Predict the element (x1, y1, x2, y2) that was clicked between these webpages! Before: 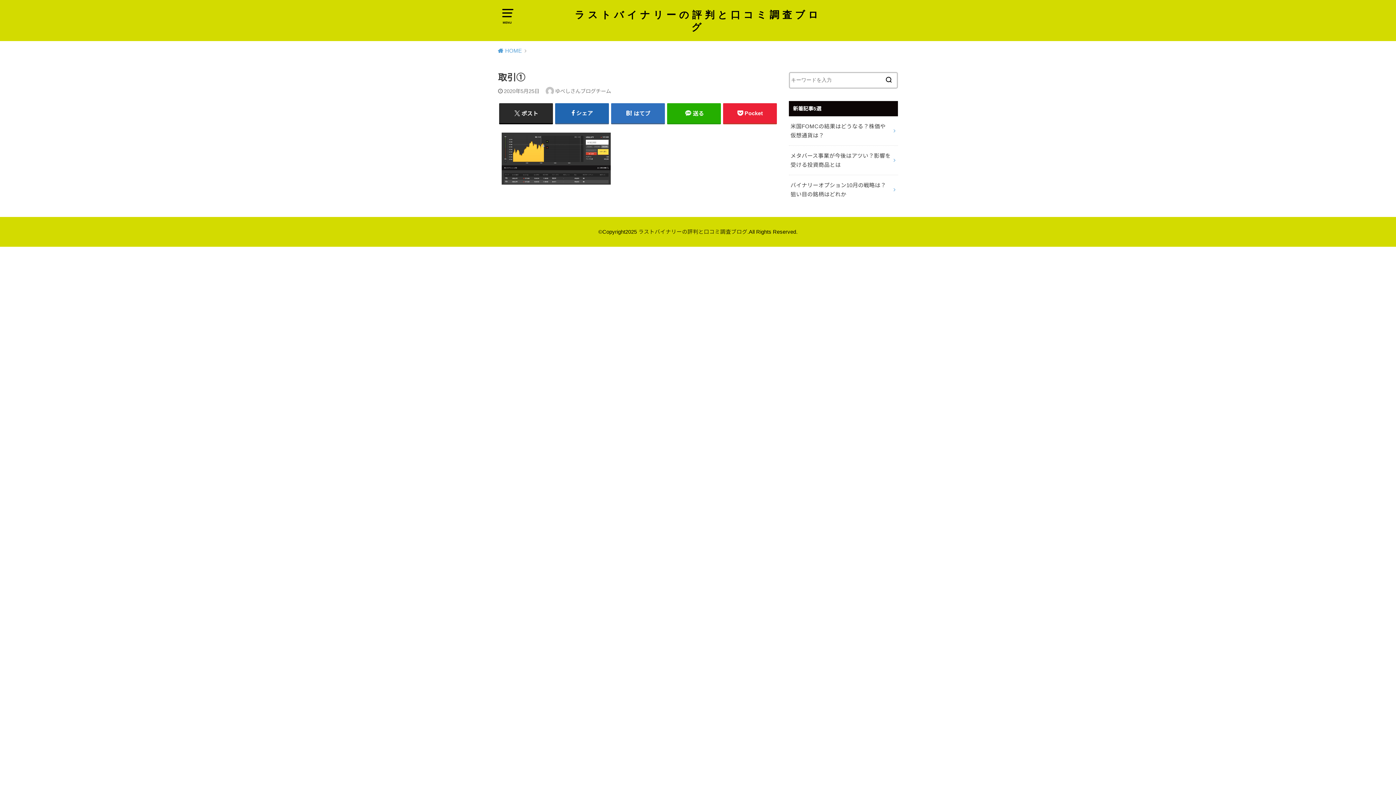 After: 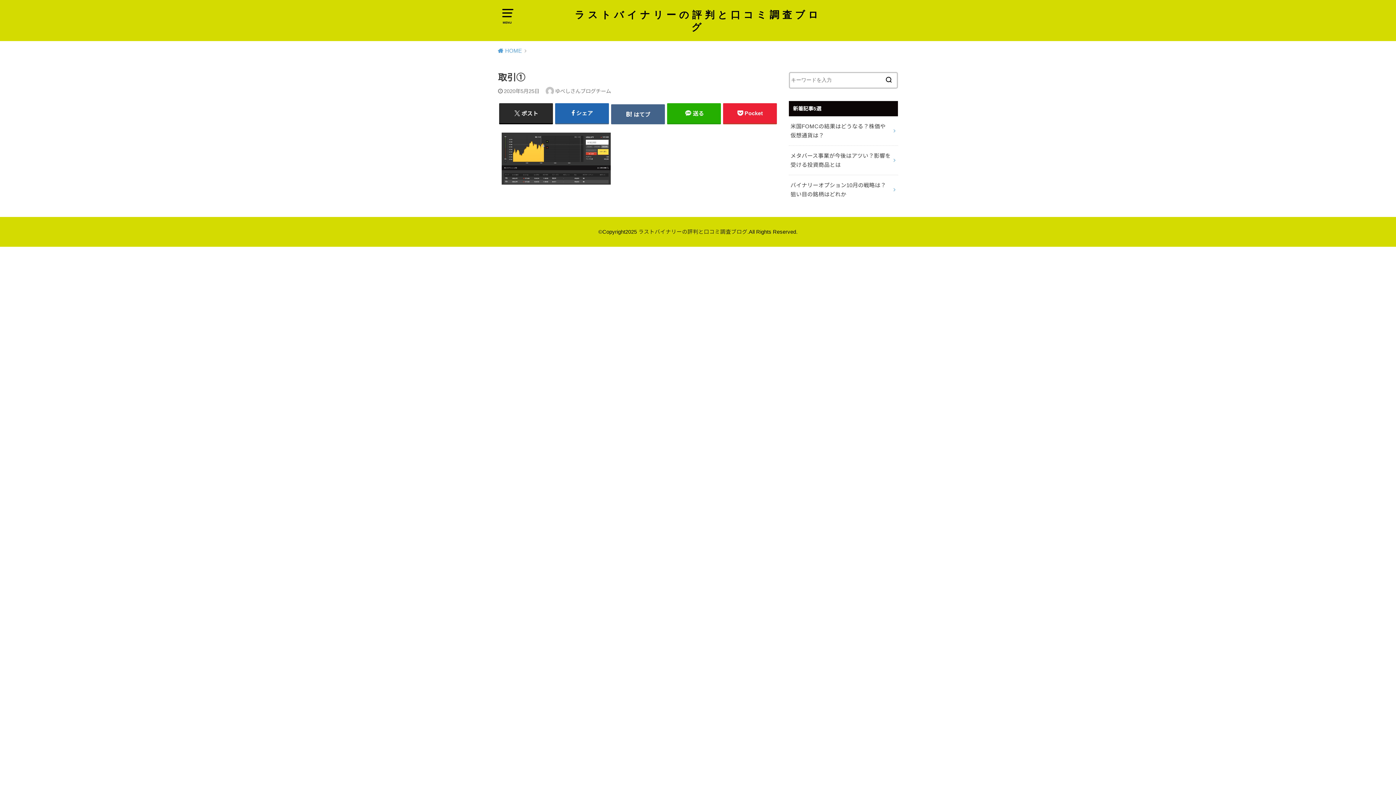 Action: bbox: (611, 103, 665, 123) label: はてブ